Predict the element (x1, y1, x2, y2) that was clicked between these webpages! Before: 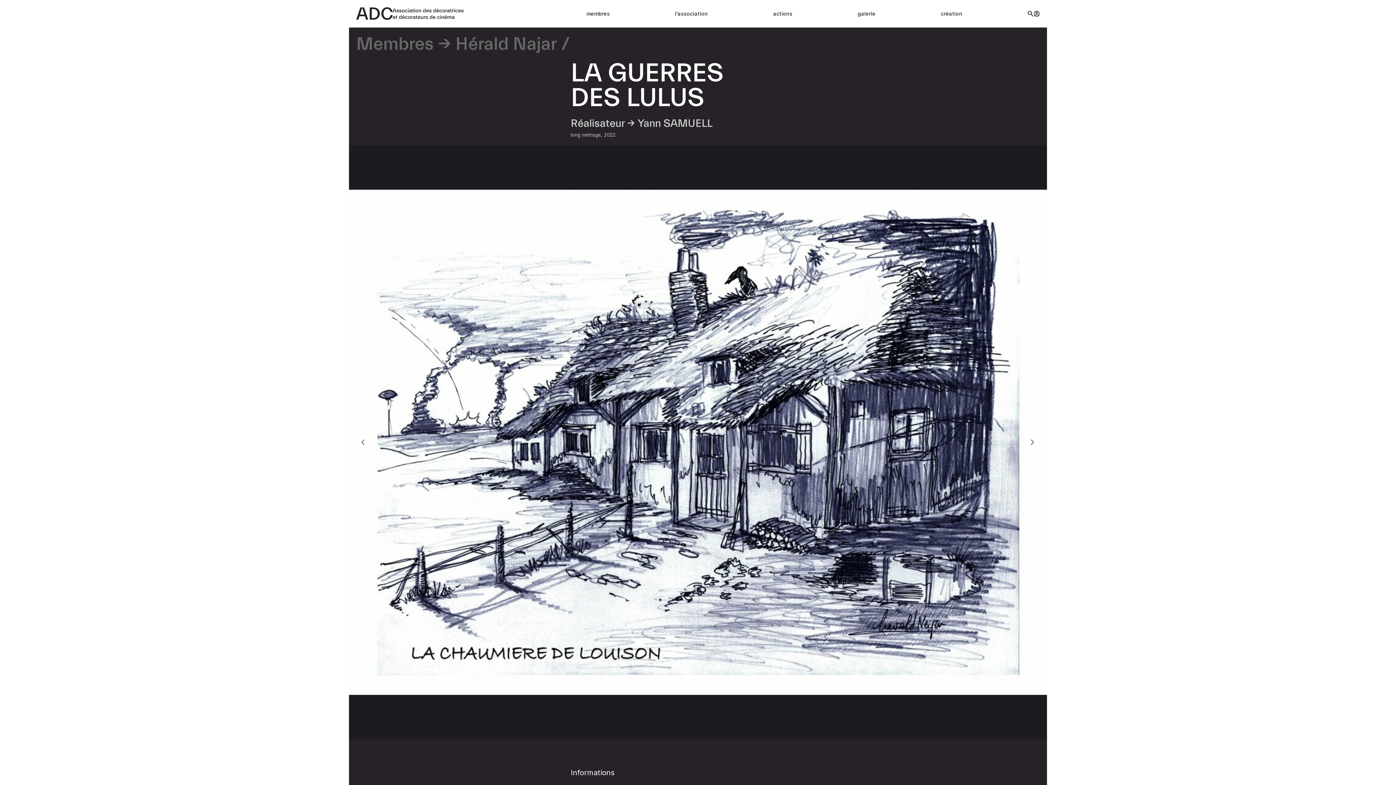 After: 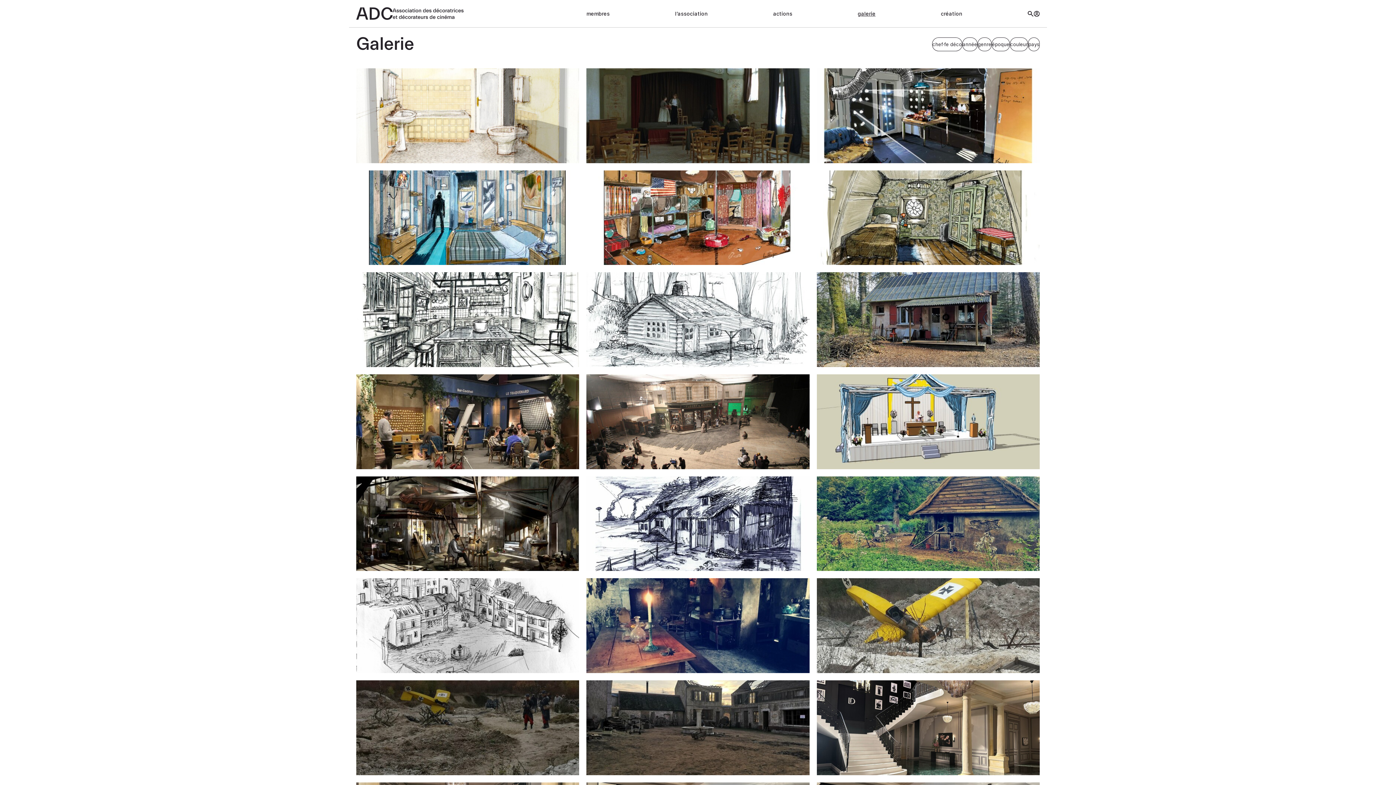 Action: bbox: (857, 10, 875, 16) label: galerie